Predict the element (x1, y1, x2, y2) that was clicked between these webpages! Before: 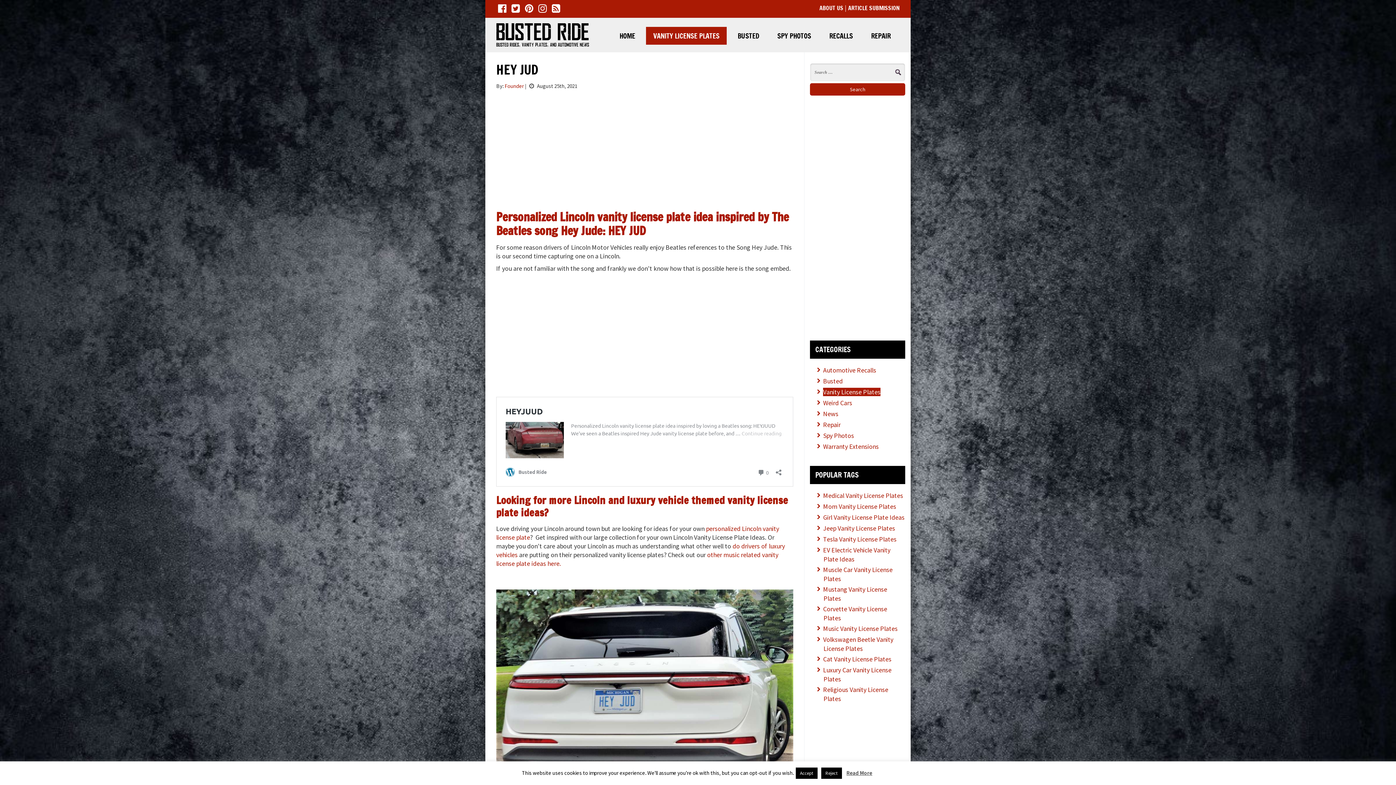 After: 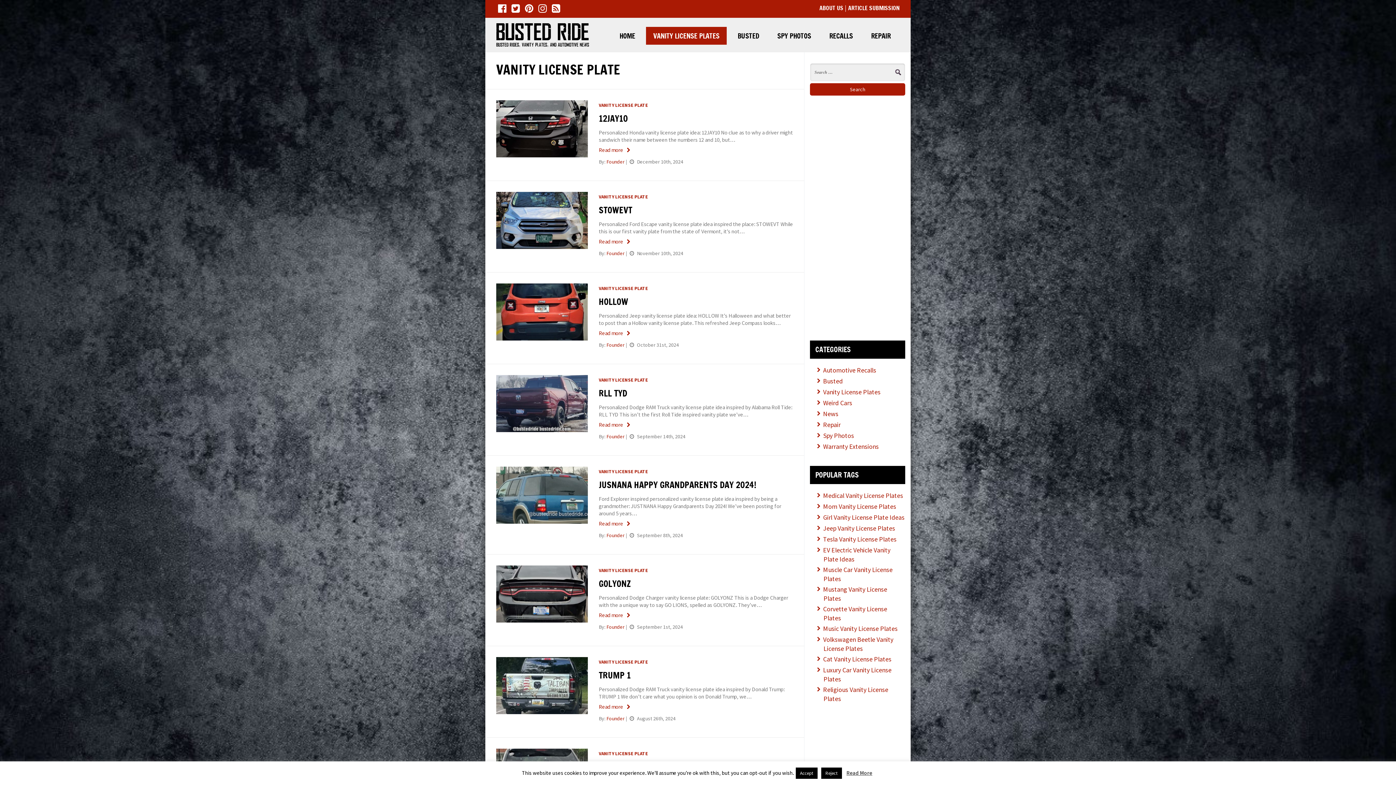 Action: bbox: (823, 387, 880, 396) label: Vanity License Plates